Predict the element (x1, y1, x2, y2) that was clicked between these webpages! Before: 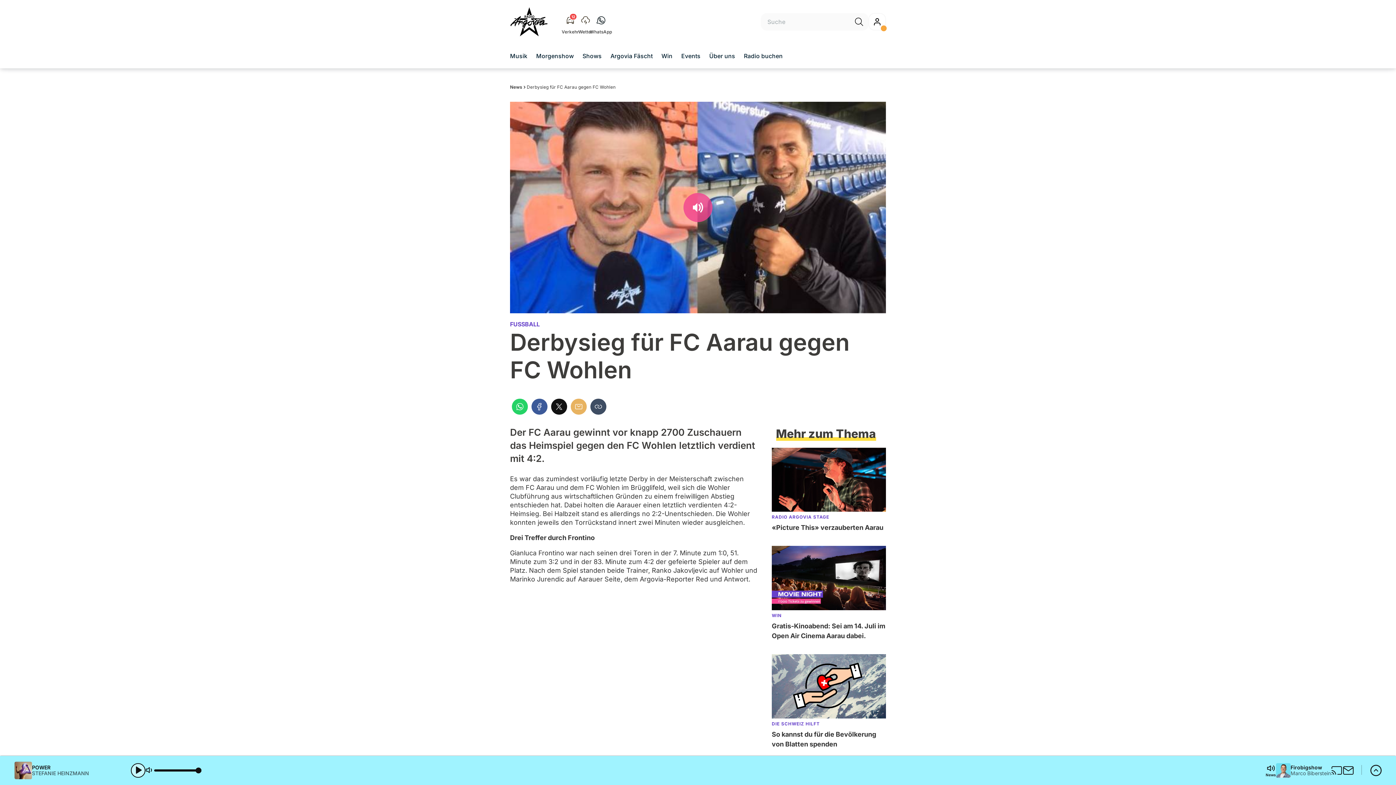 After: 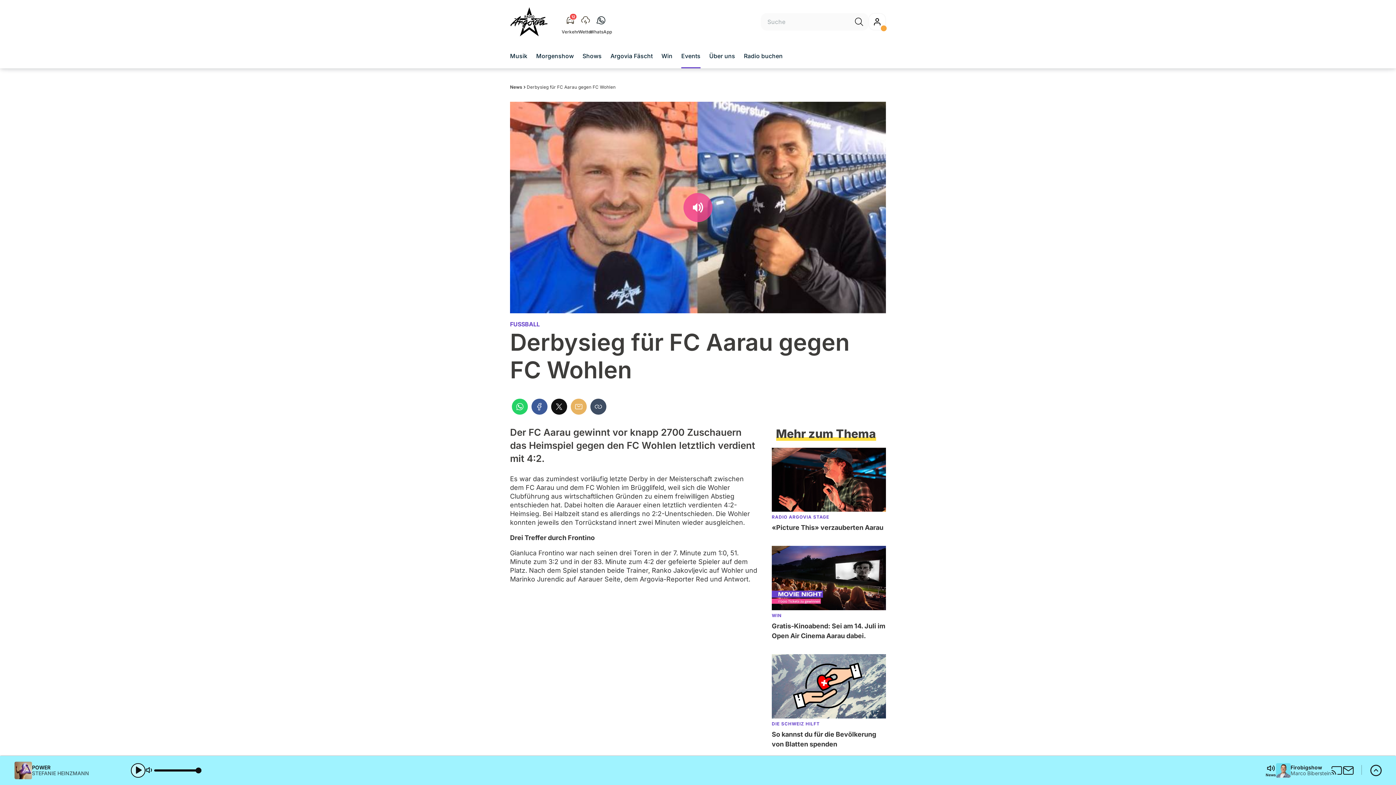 Action: label: Events bbox: (681, 51, 700, 60)